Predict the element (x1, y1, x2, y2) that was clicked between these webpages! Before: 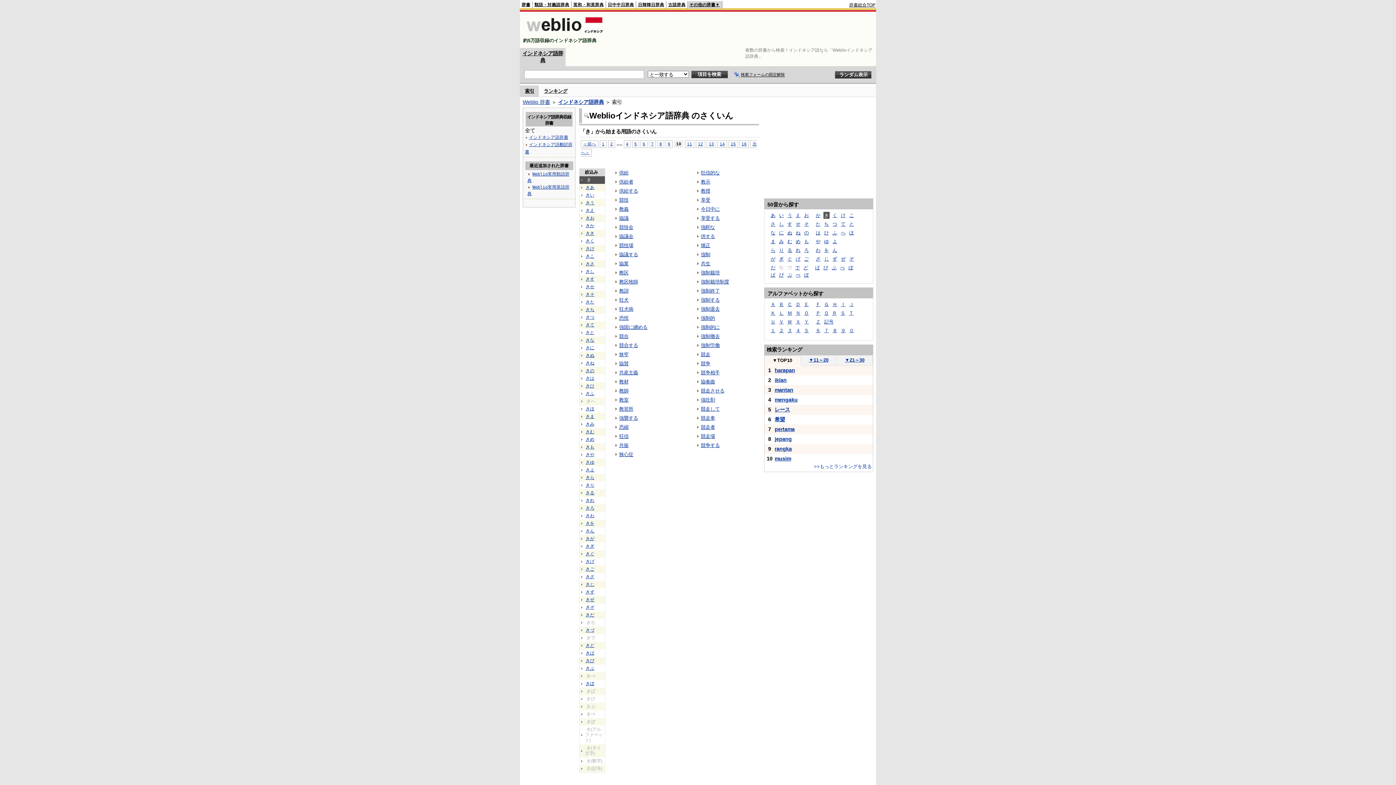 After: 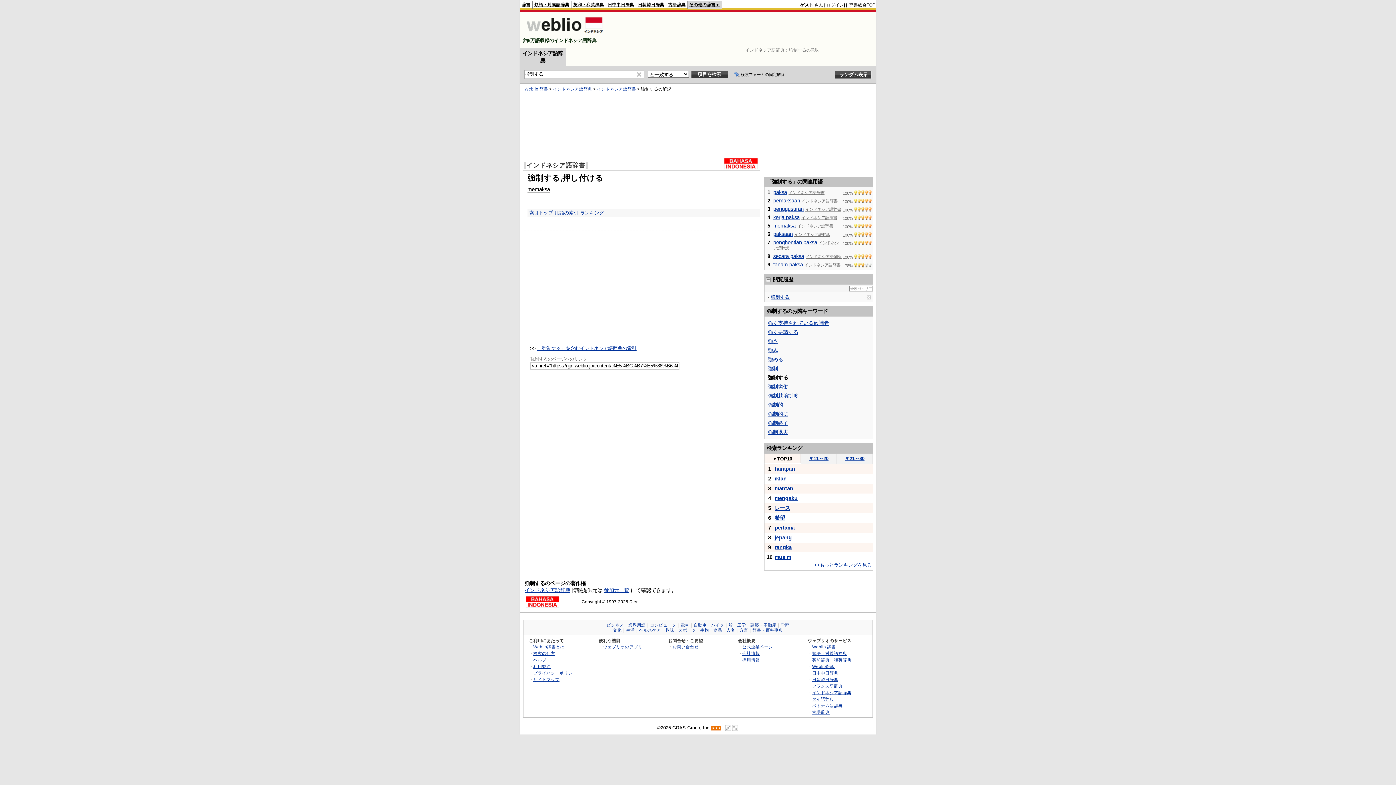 Action: bbox: (701, 297, 719, 302) label: 強制する